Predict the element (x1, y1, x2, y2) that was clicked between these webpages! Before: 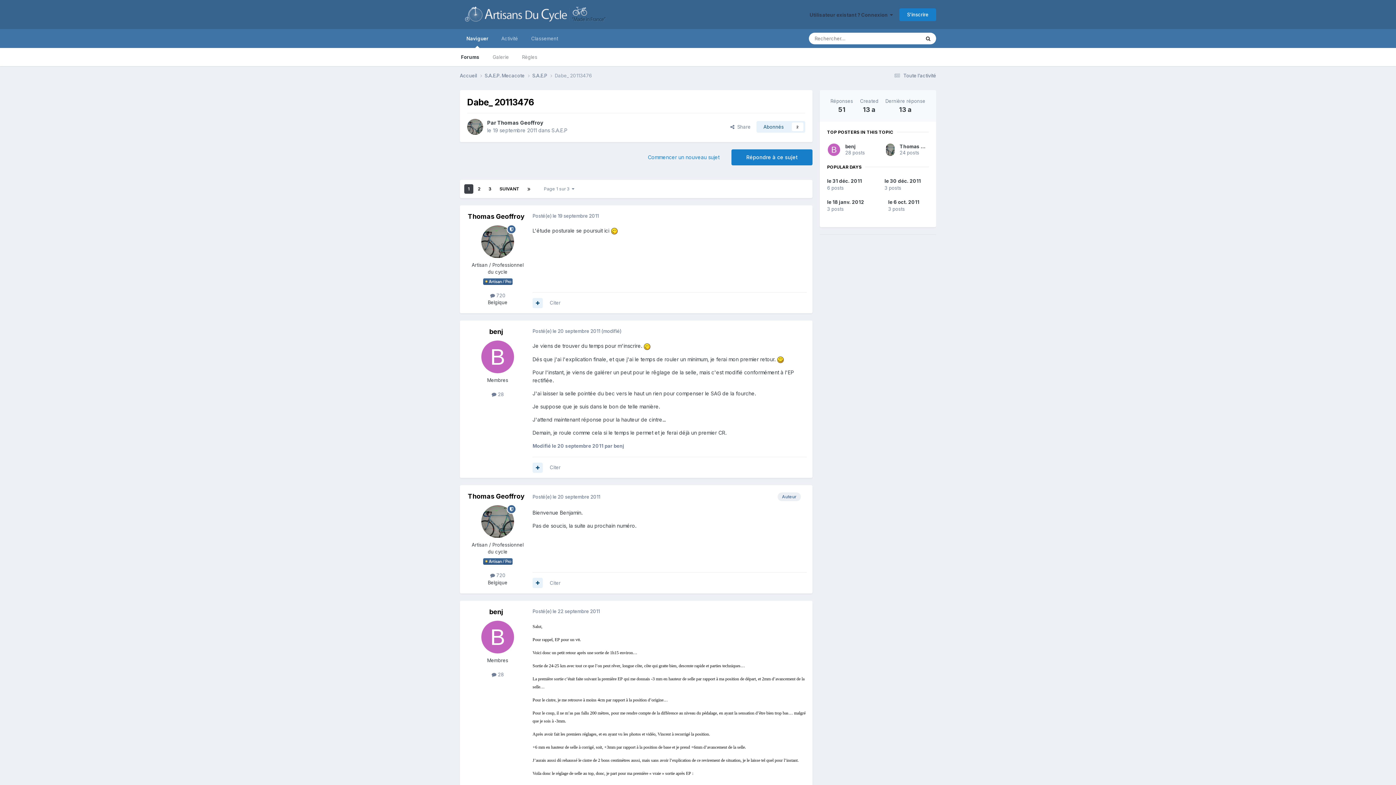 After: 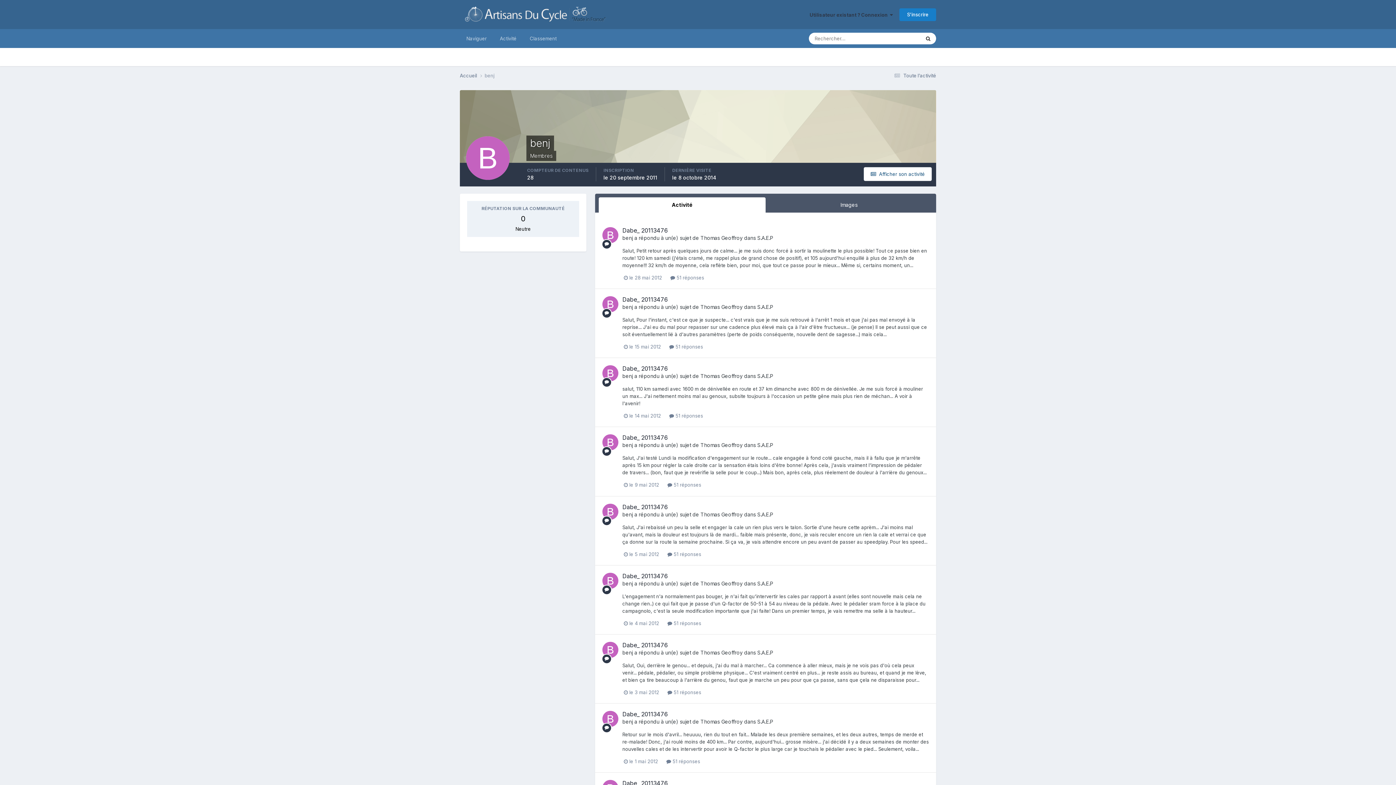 Action: bbox: (828, 143, 840, 155)